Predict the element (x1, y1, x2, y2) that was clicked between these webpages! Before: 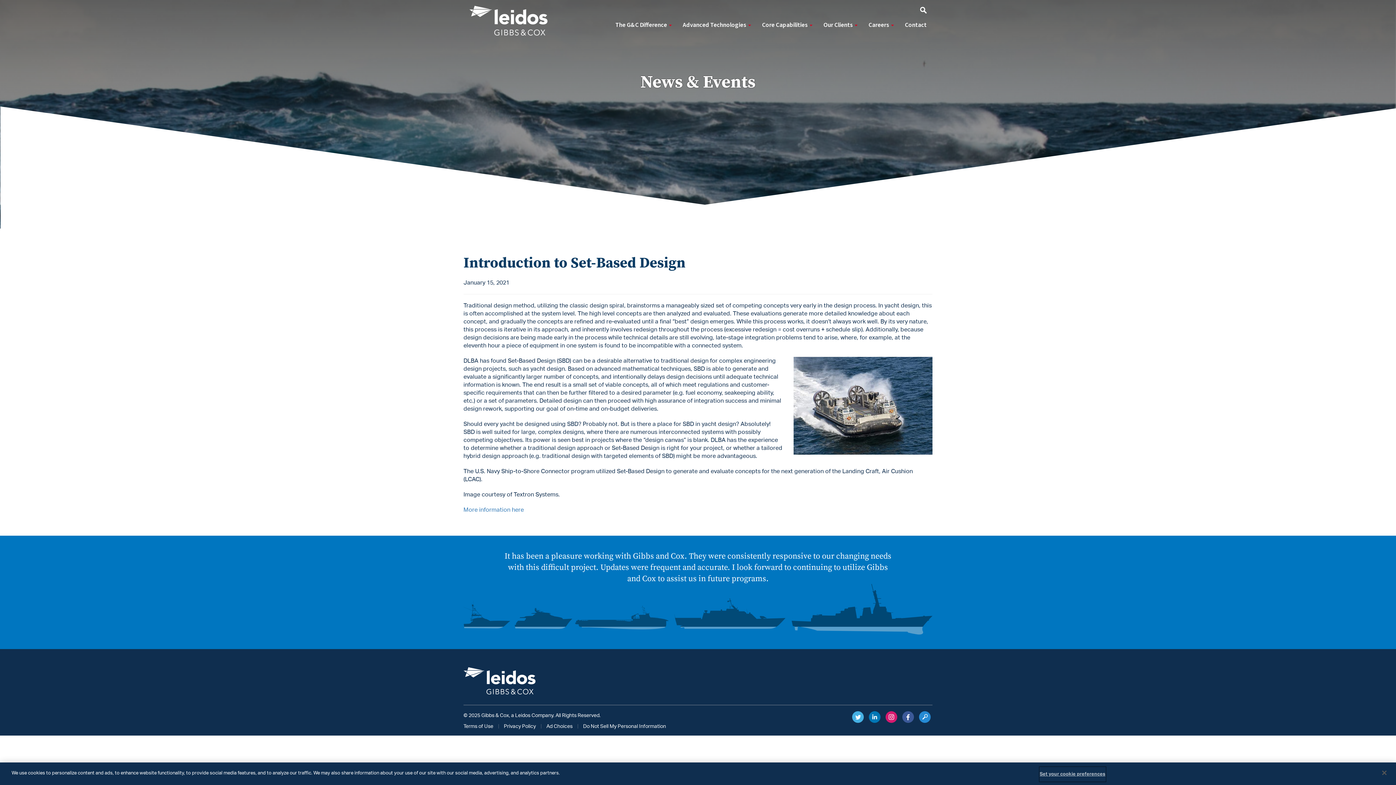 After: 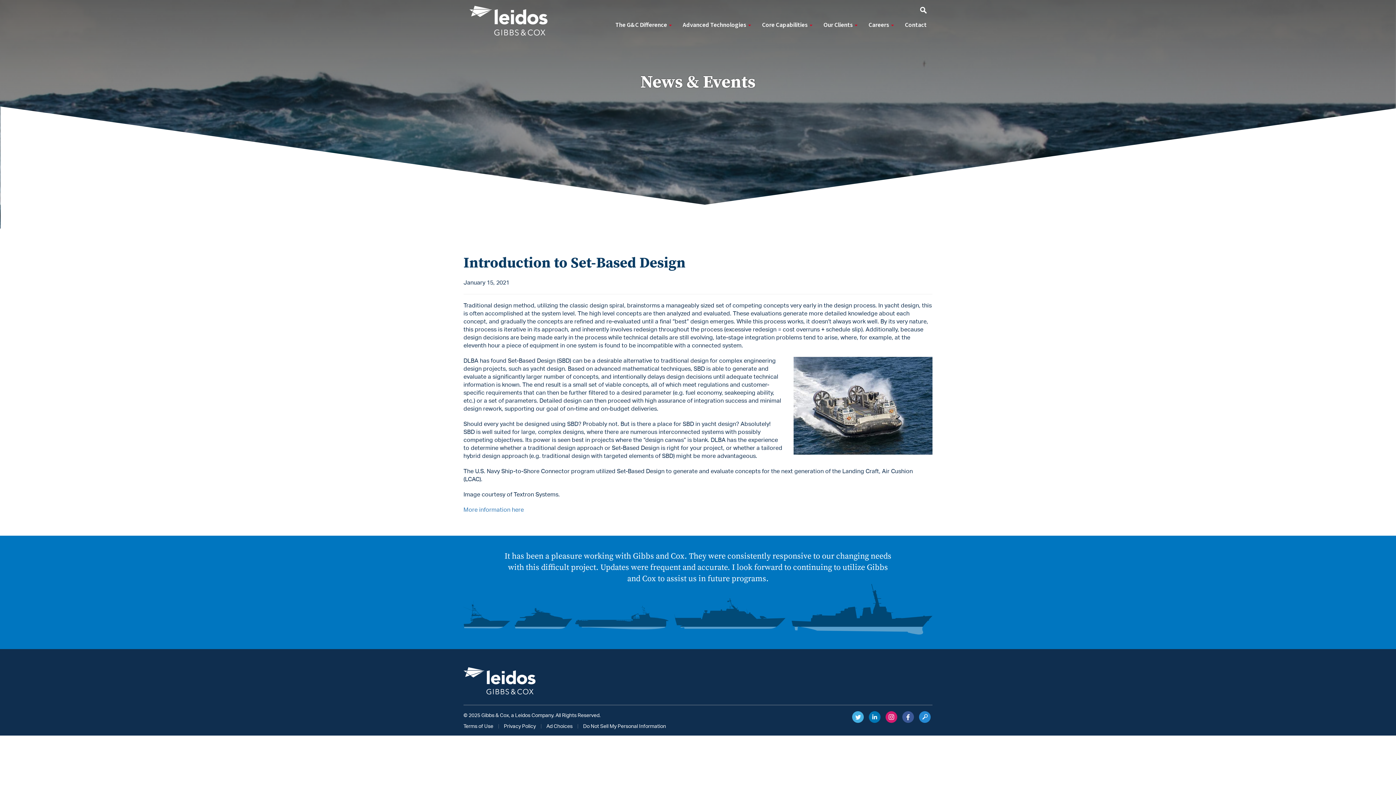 Action: bbox: (885, 714, 897, 720)